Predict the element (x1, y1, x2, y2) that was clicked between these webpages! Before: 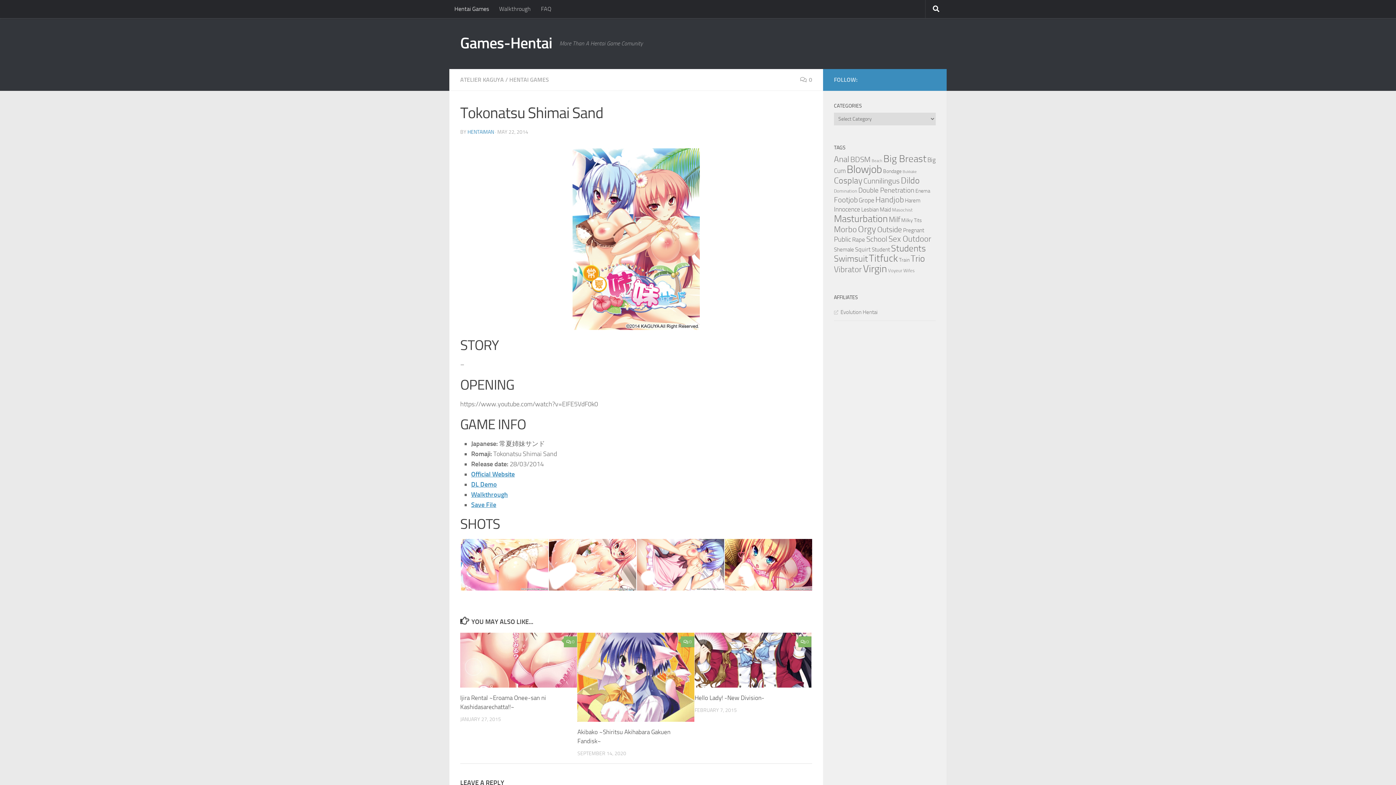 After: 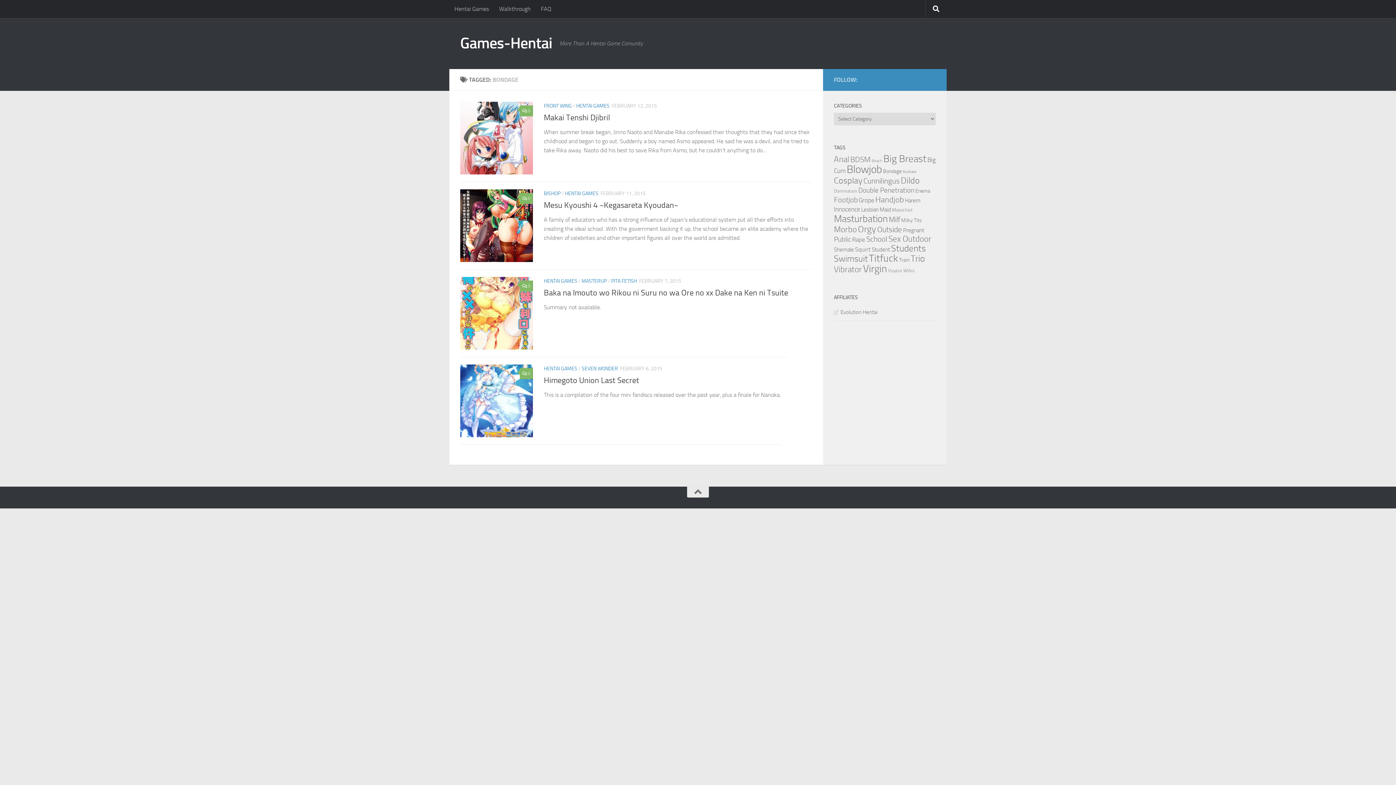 Action: bbox: (883, 168, 901, 174) label: Bondage (4 items)